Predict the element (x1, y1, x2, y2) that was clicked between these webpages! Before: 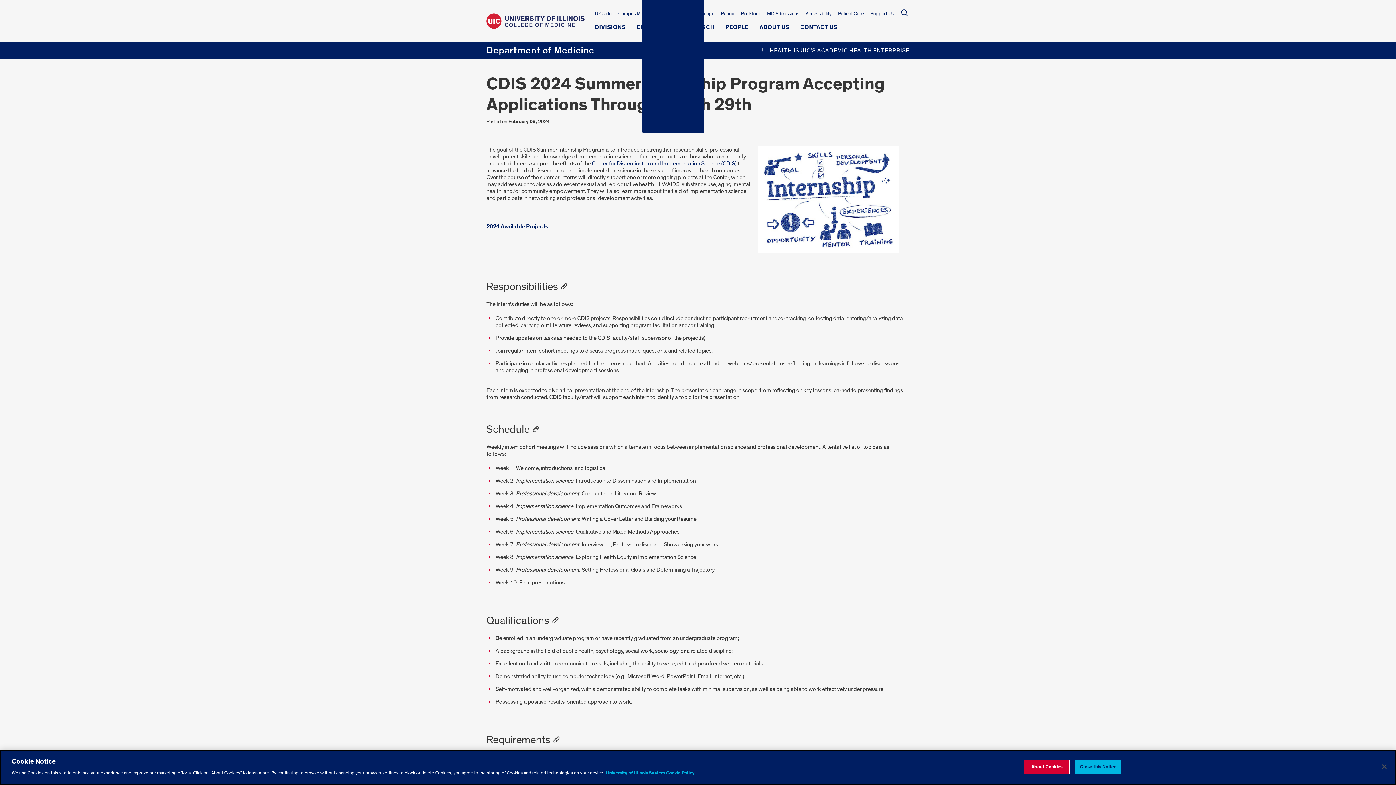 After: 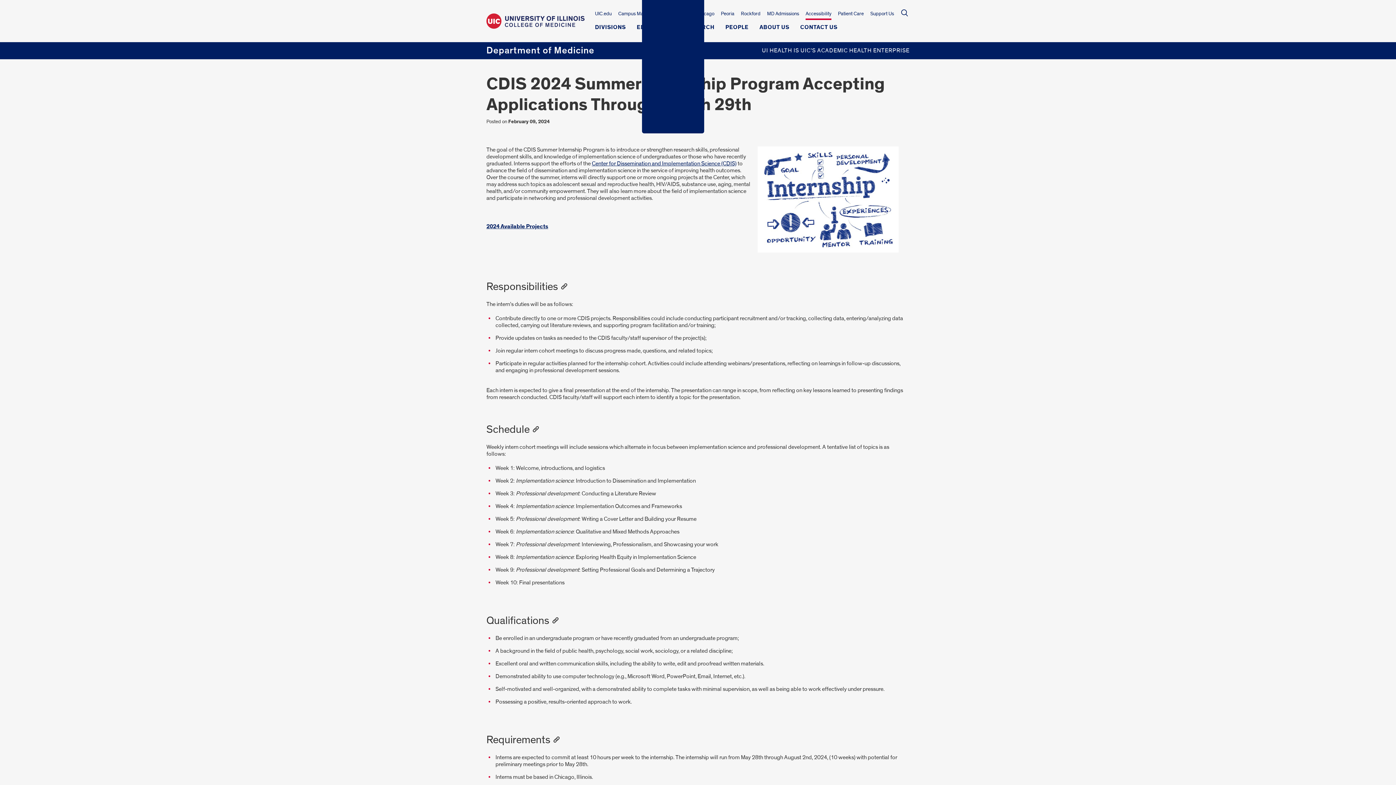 Action: bbox: (805, 10, 831, 18) label: Accessibility